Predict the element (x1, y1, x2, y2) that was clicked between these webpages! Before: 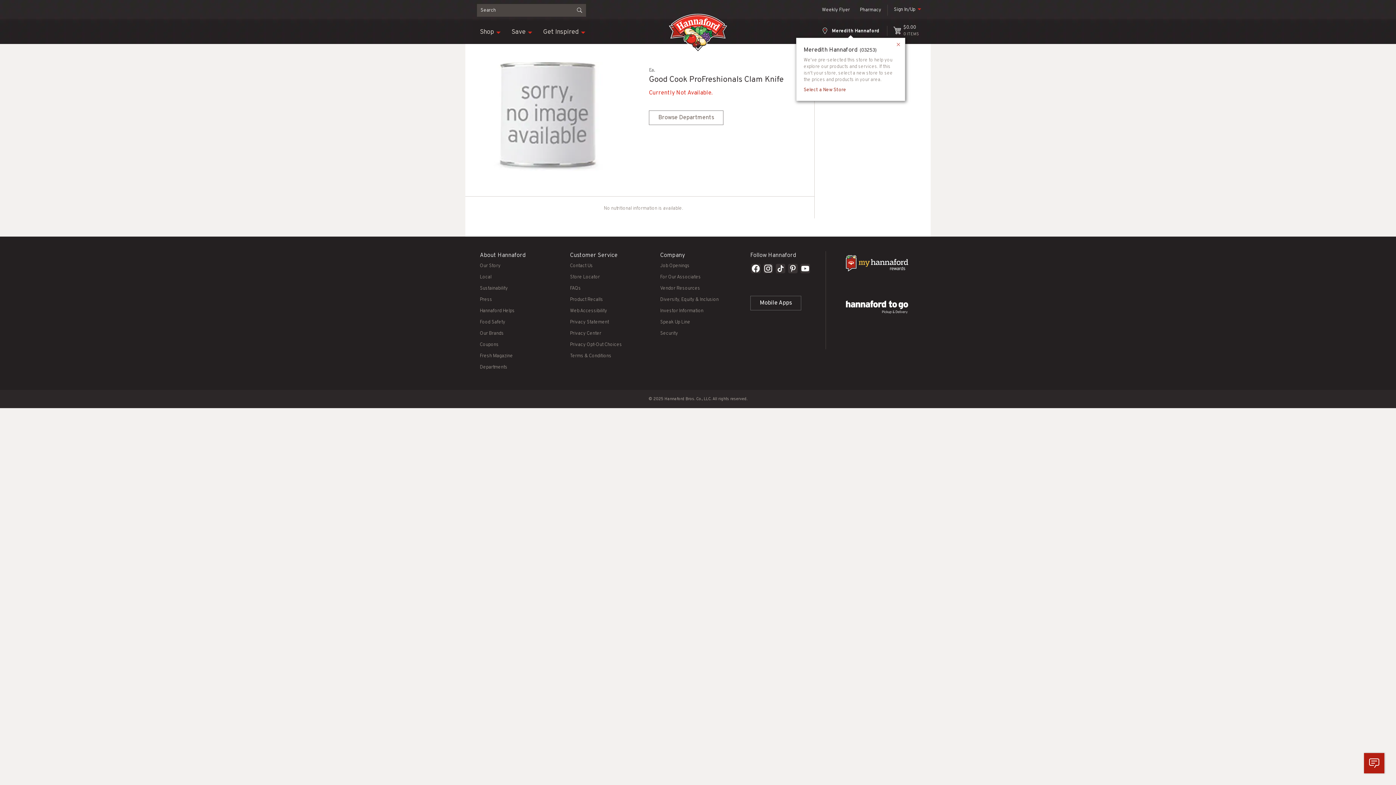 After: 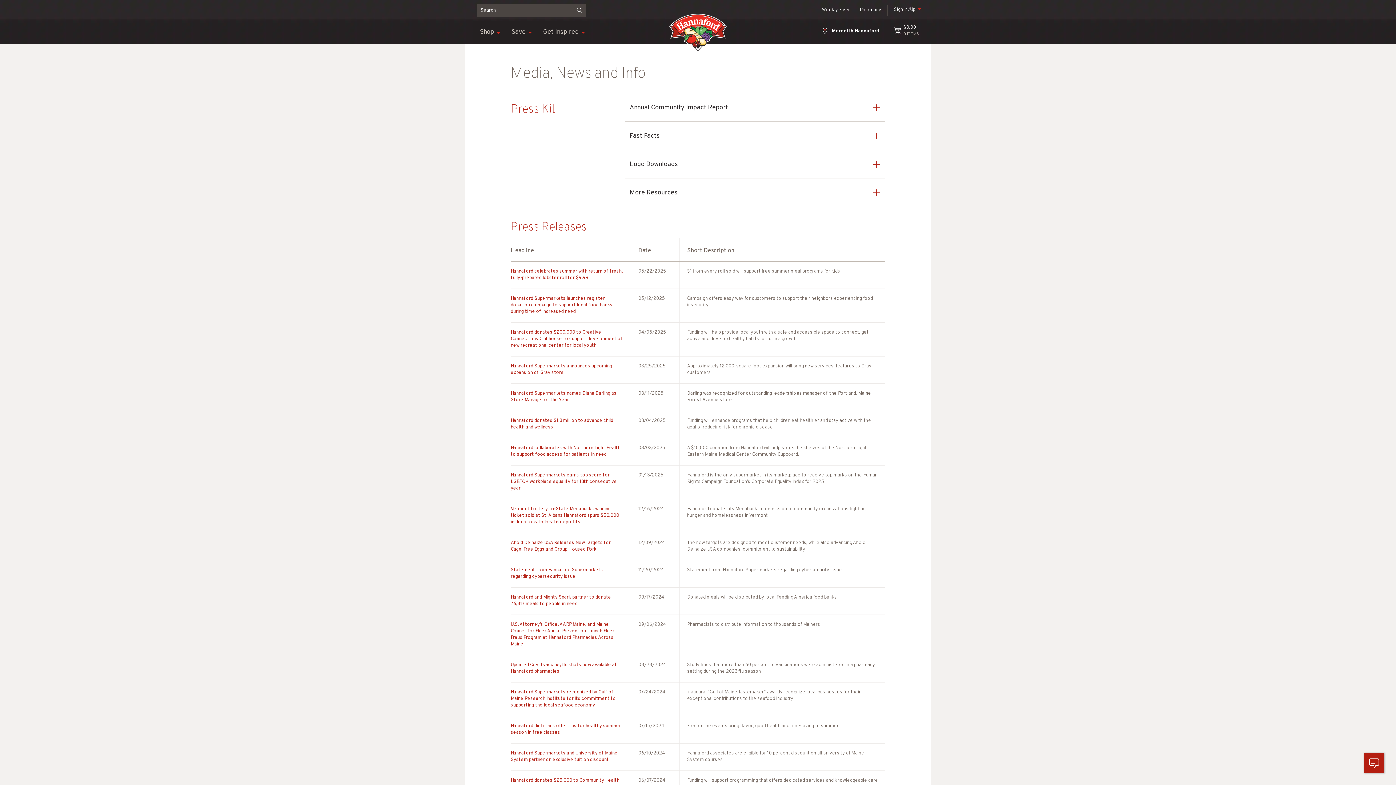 Action: bbox: (480, 297, 492, 302) label: Press